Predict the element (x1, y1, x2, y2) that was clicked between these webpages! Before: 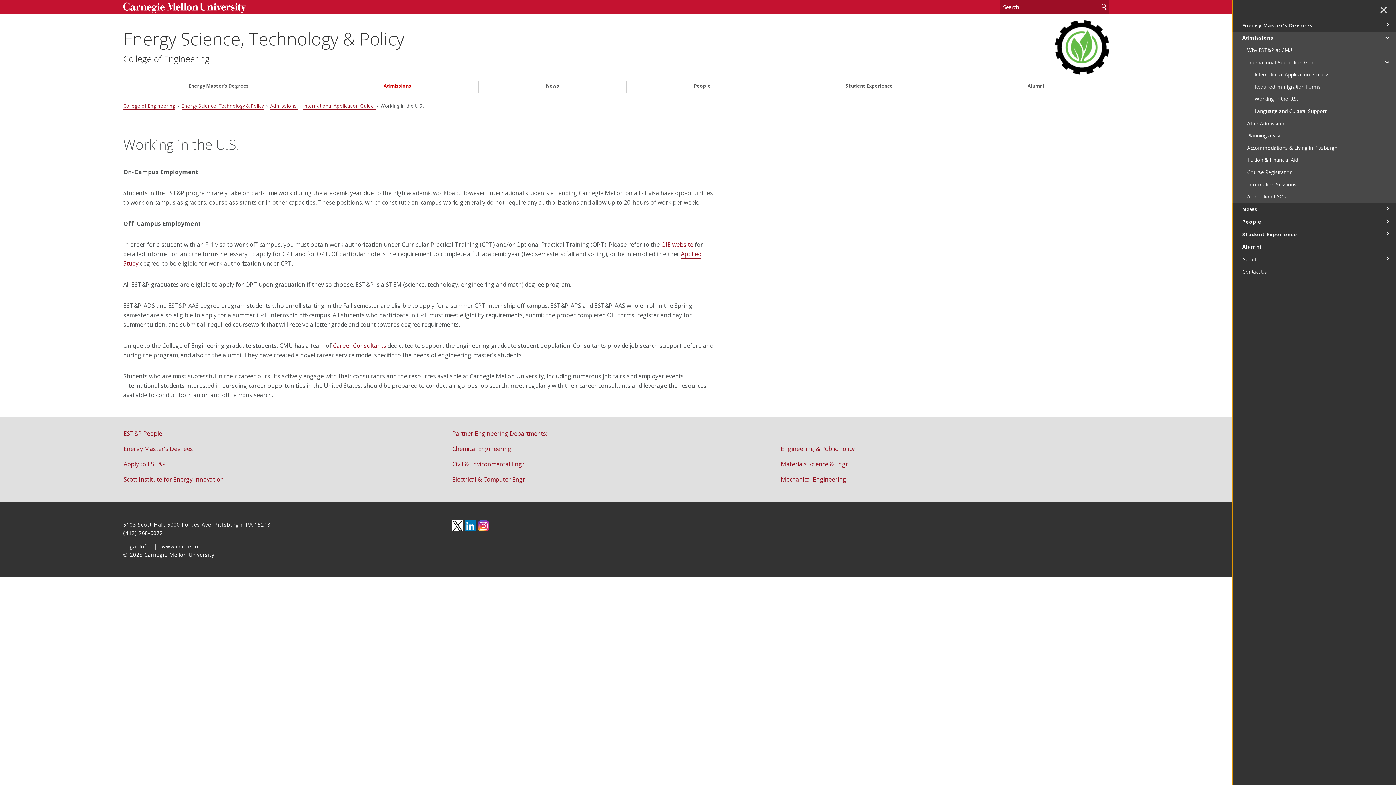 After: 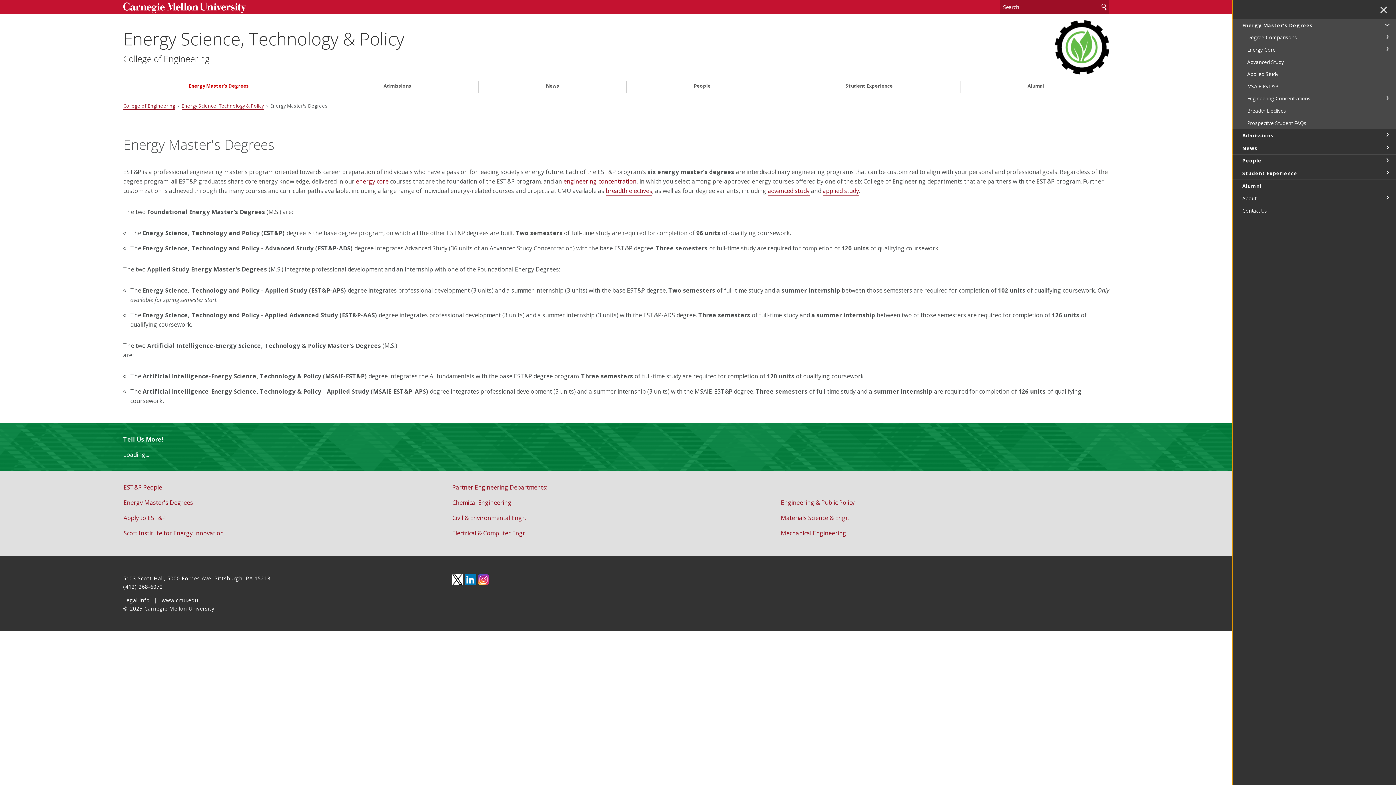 Action: label: Energy Master's Degrees bbox: (1232, 19, 1402, 31)